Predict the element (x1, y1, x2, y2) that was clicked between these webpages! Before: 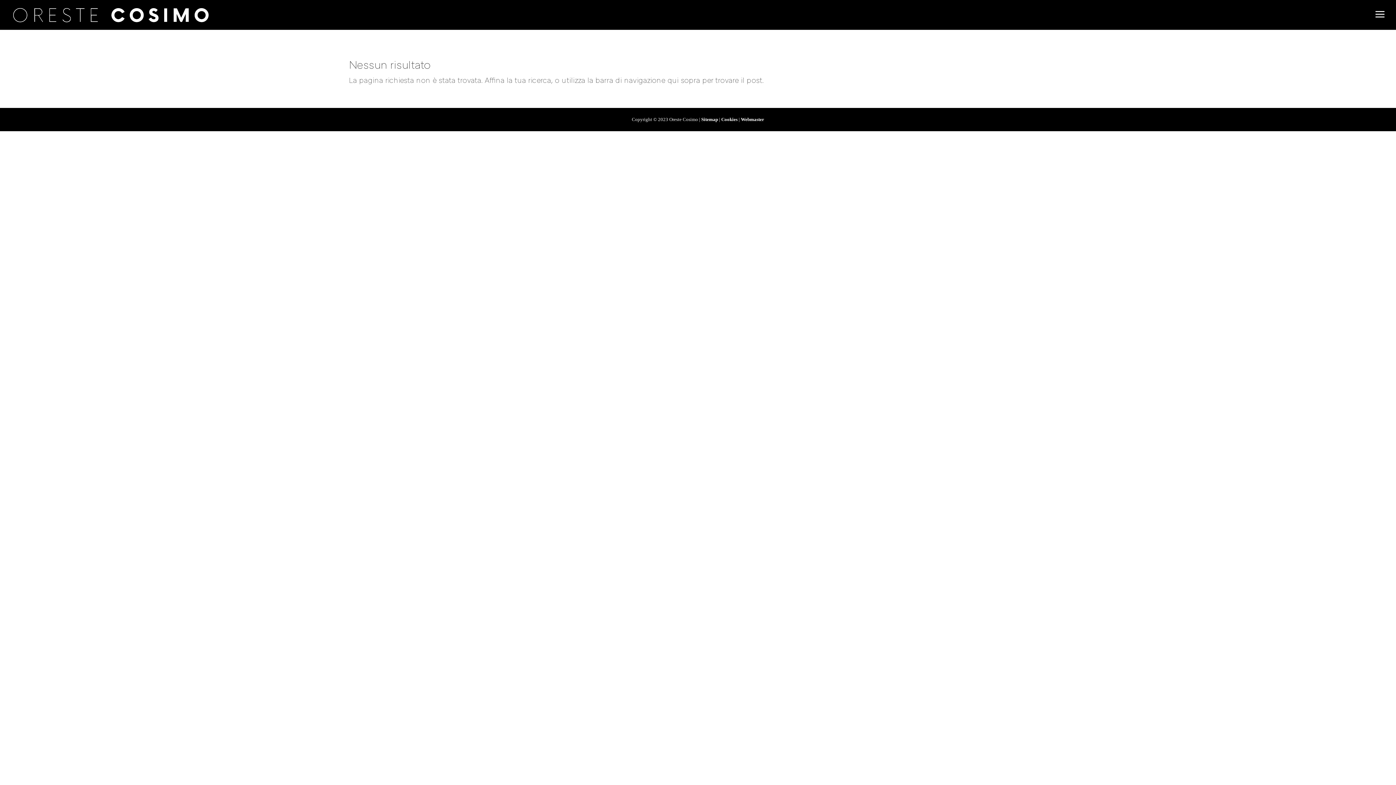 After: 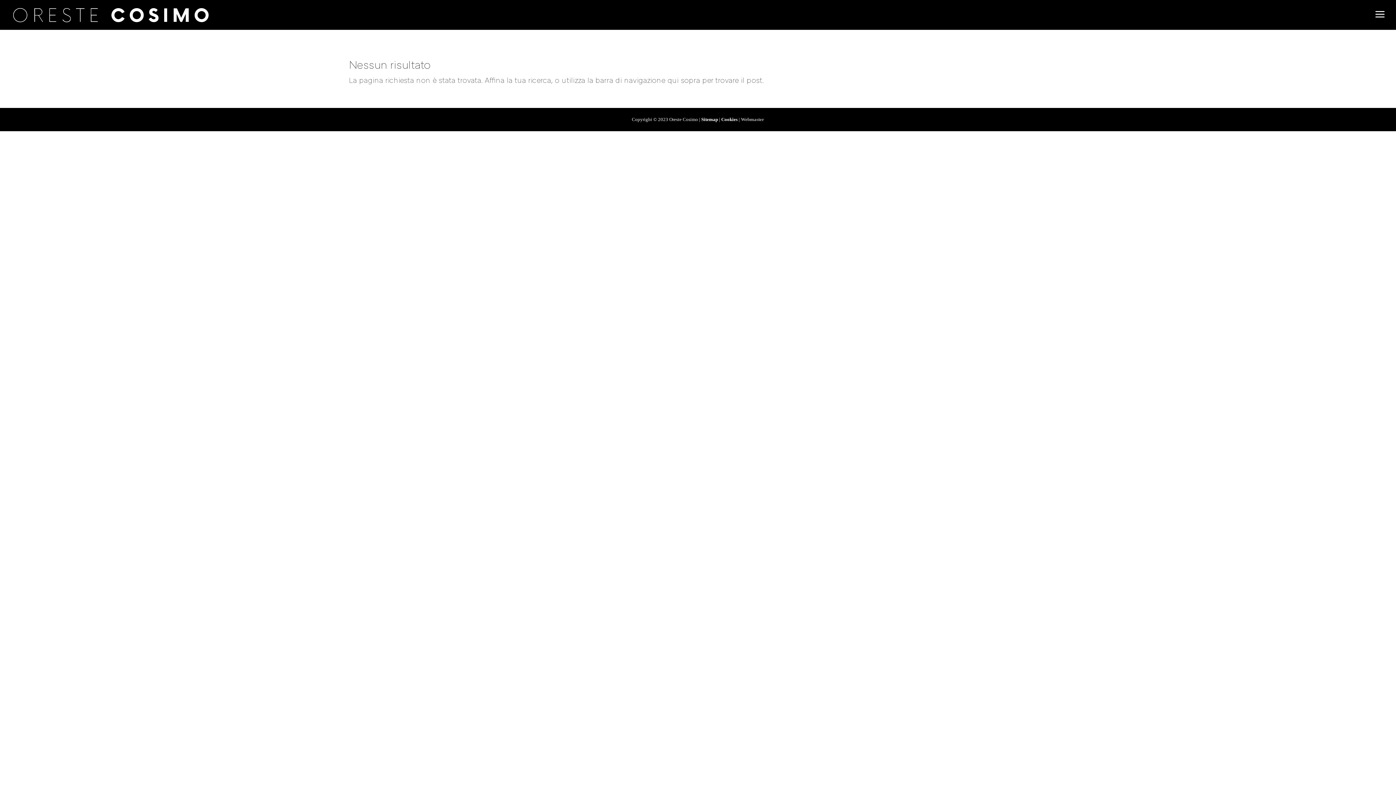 Action: bbox: (741, 116, 764, 122) label: Webmaster